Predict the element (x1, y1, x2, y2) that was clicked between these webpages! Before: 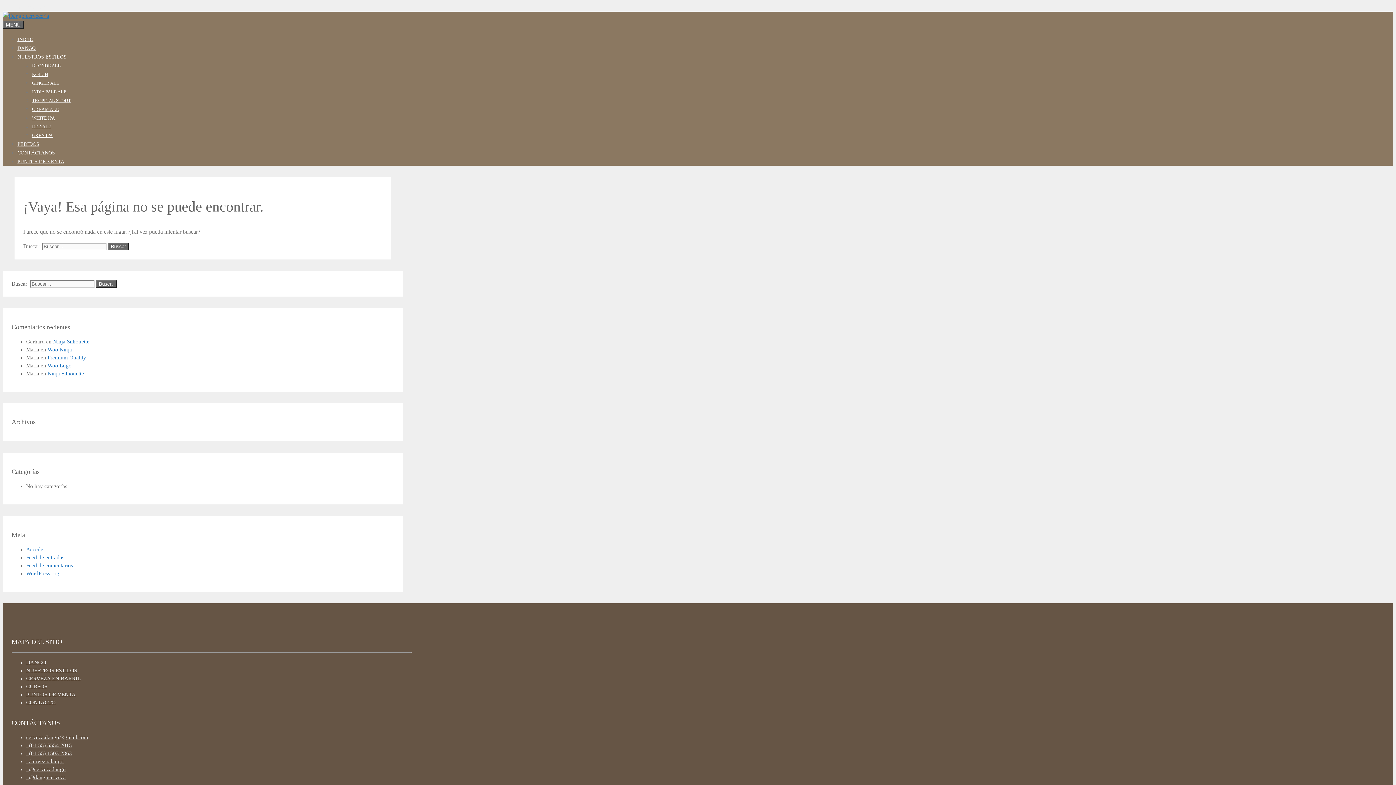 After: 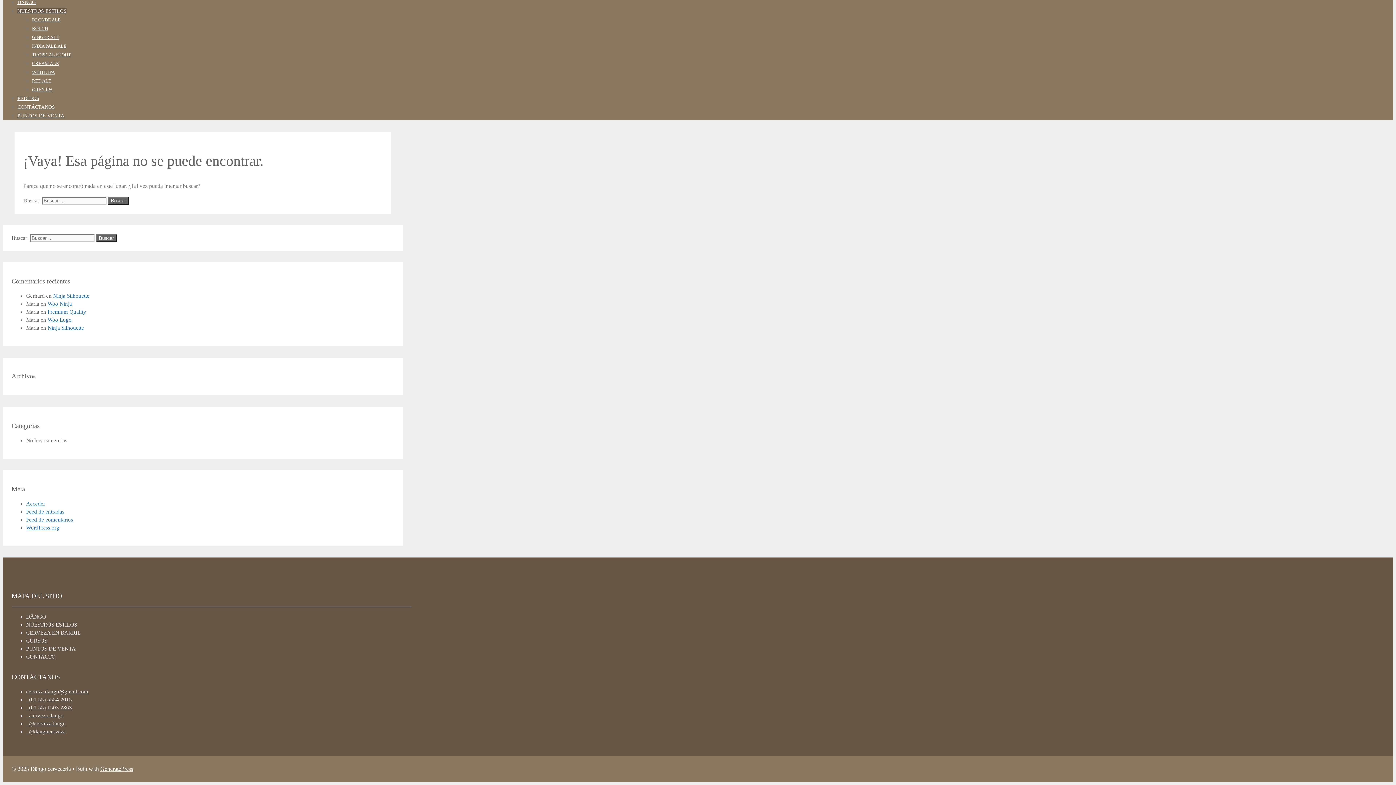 Action: label: Saltar al contenido bbox: (2, 4, 45, 10)